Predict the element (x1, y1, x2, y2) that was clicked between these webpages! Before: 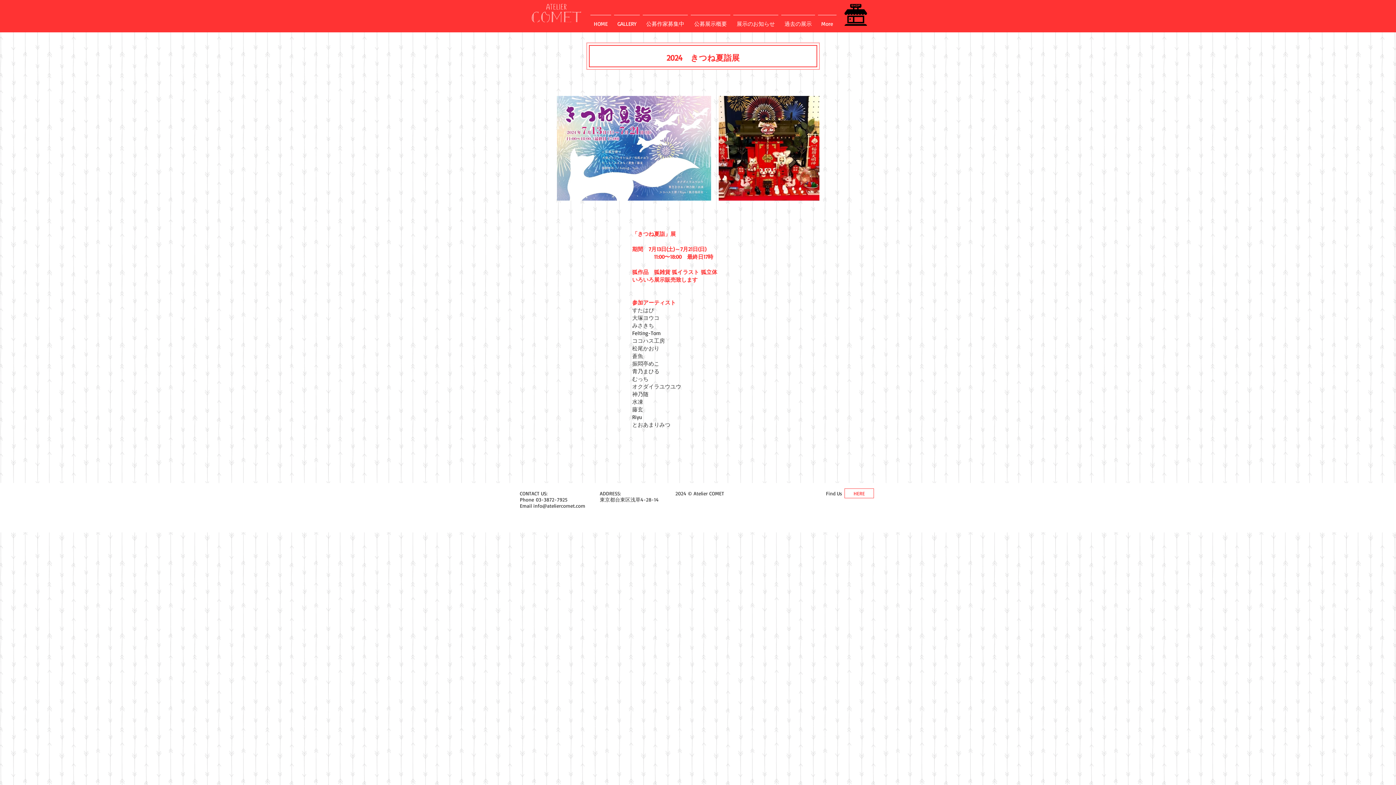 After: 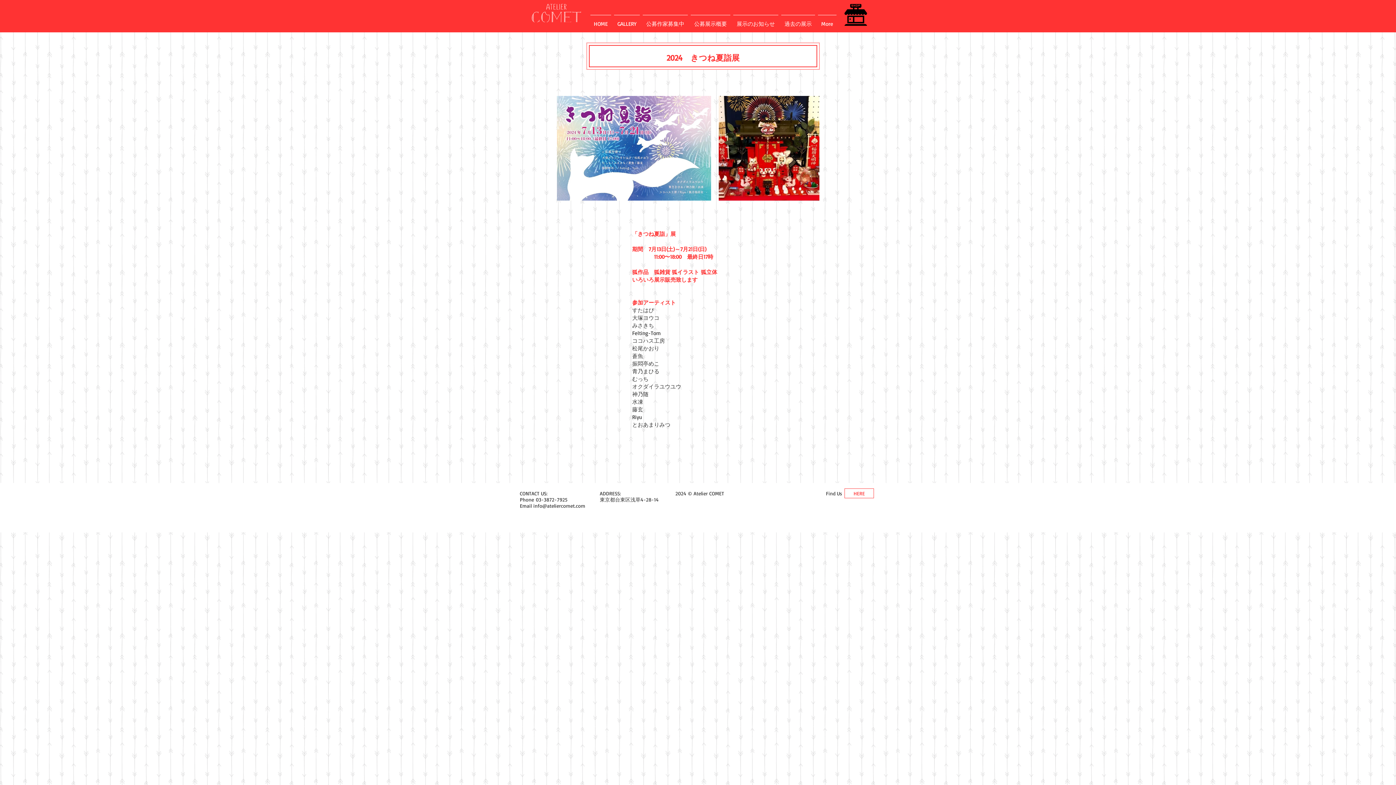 Action: bbox: (677, 268, 699, 275) label: イラスト